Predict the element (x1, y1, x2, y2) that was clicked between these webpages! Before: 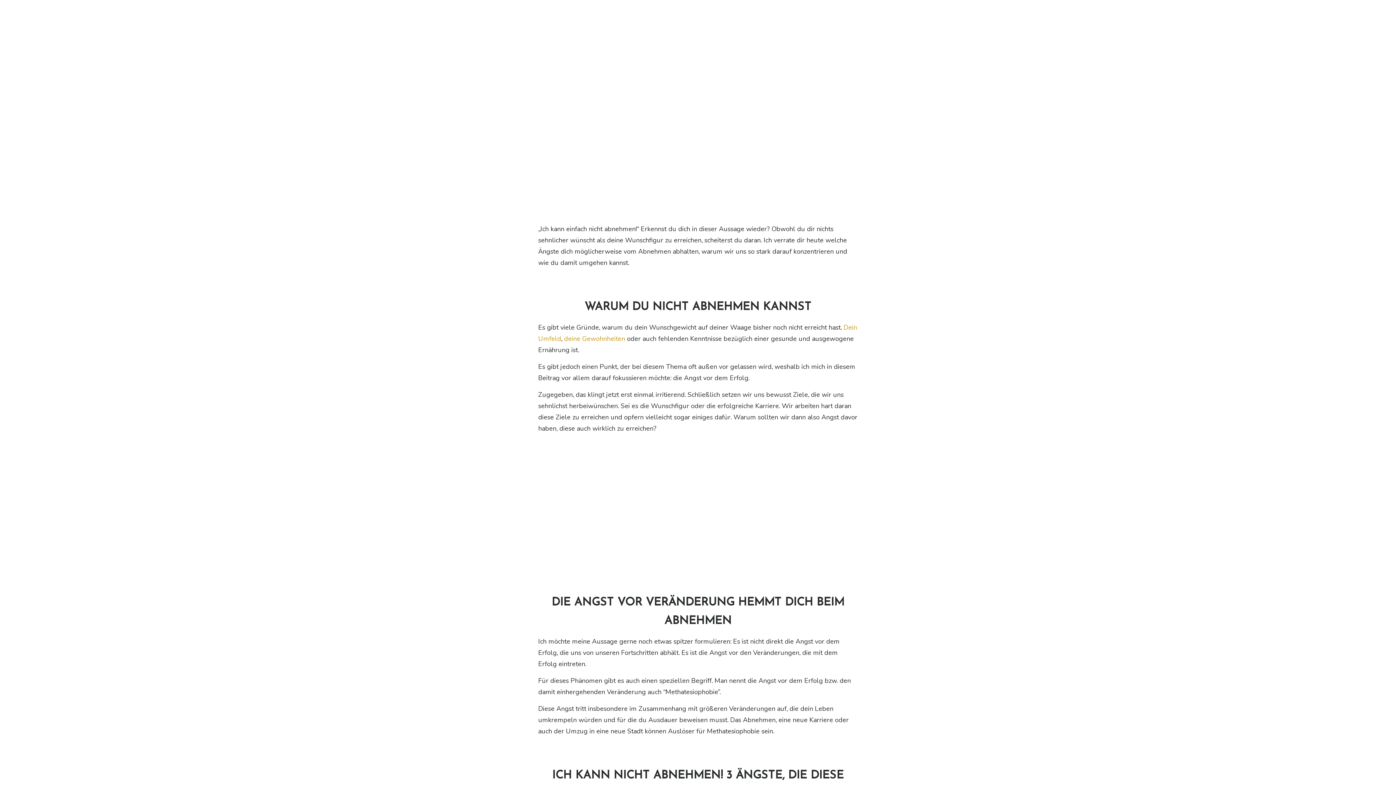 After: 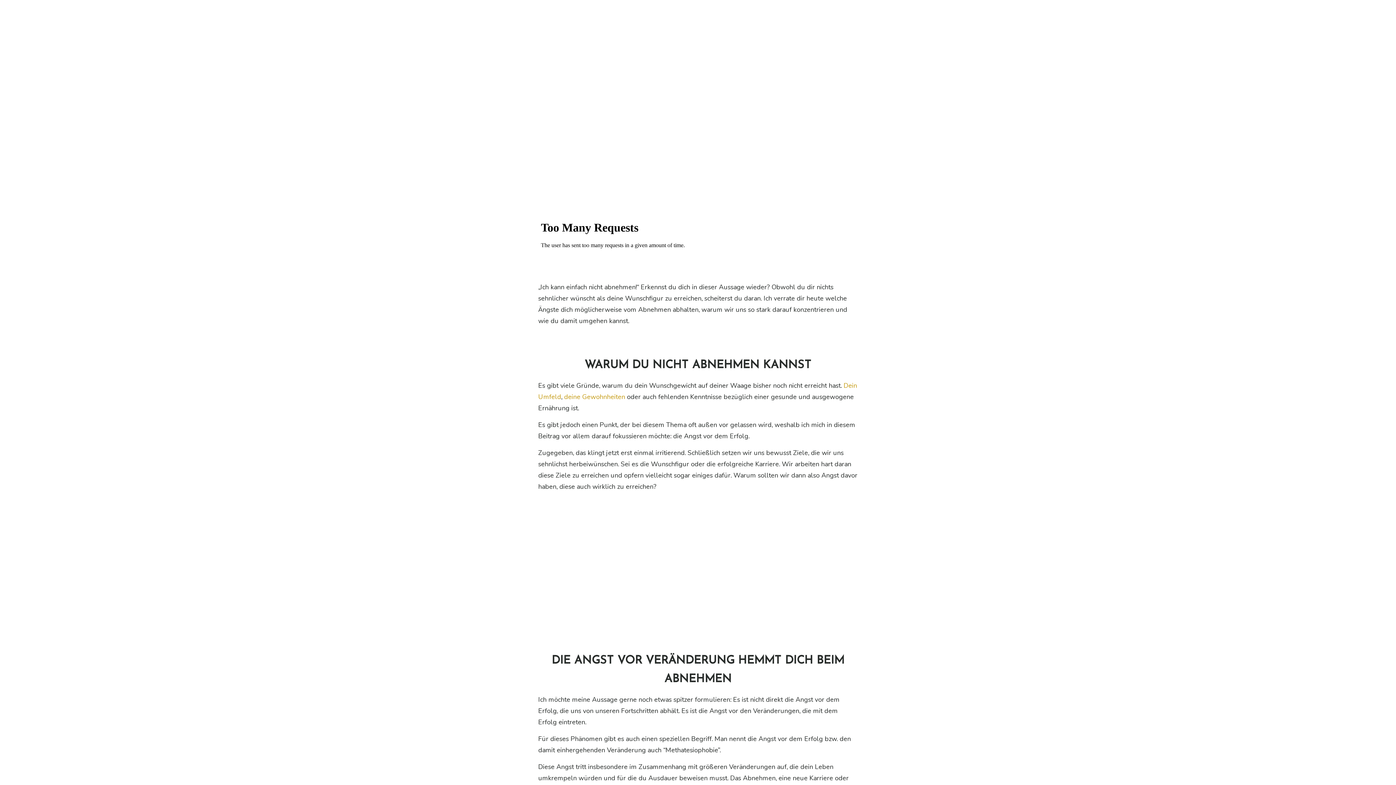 Action: label: deine Gewohnheiten bbox: (564, 334, 625, 343)